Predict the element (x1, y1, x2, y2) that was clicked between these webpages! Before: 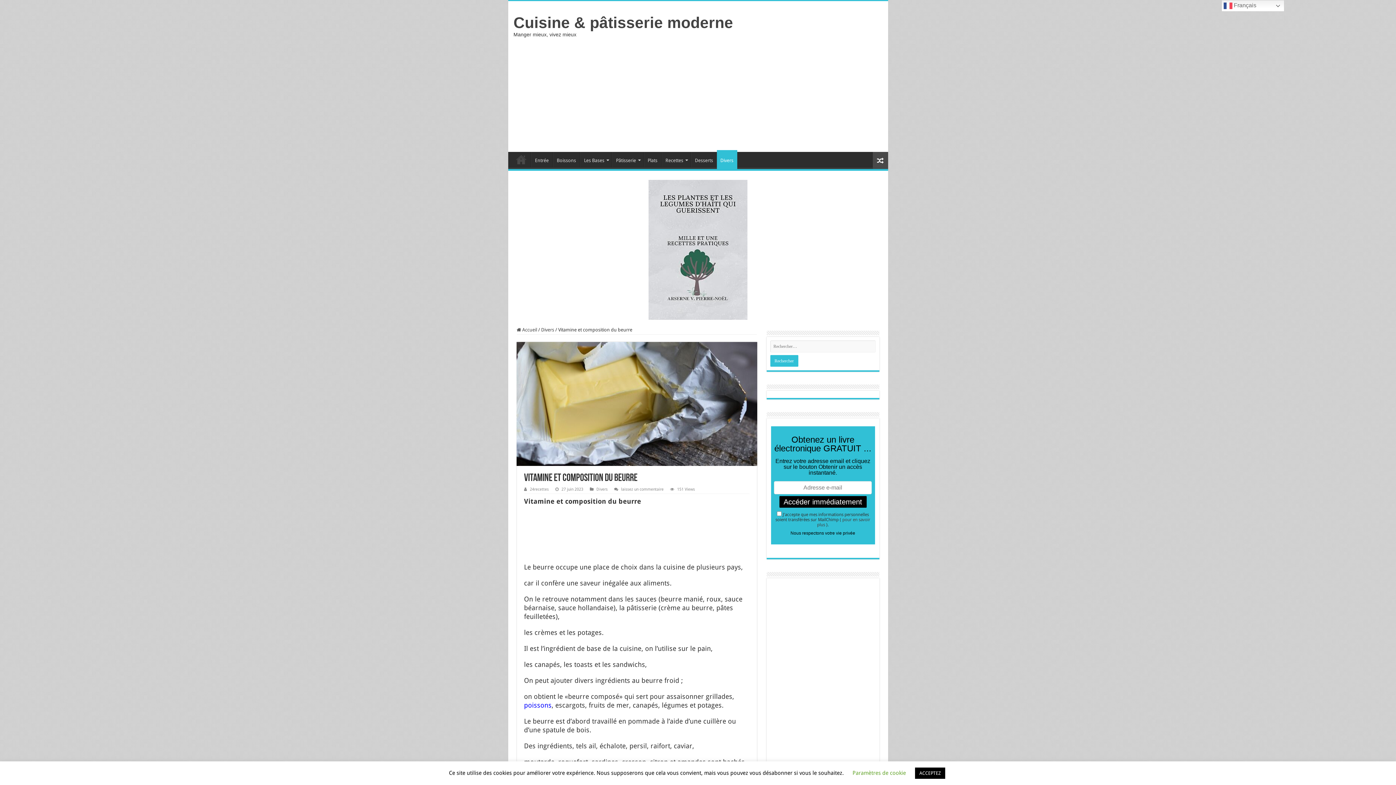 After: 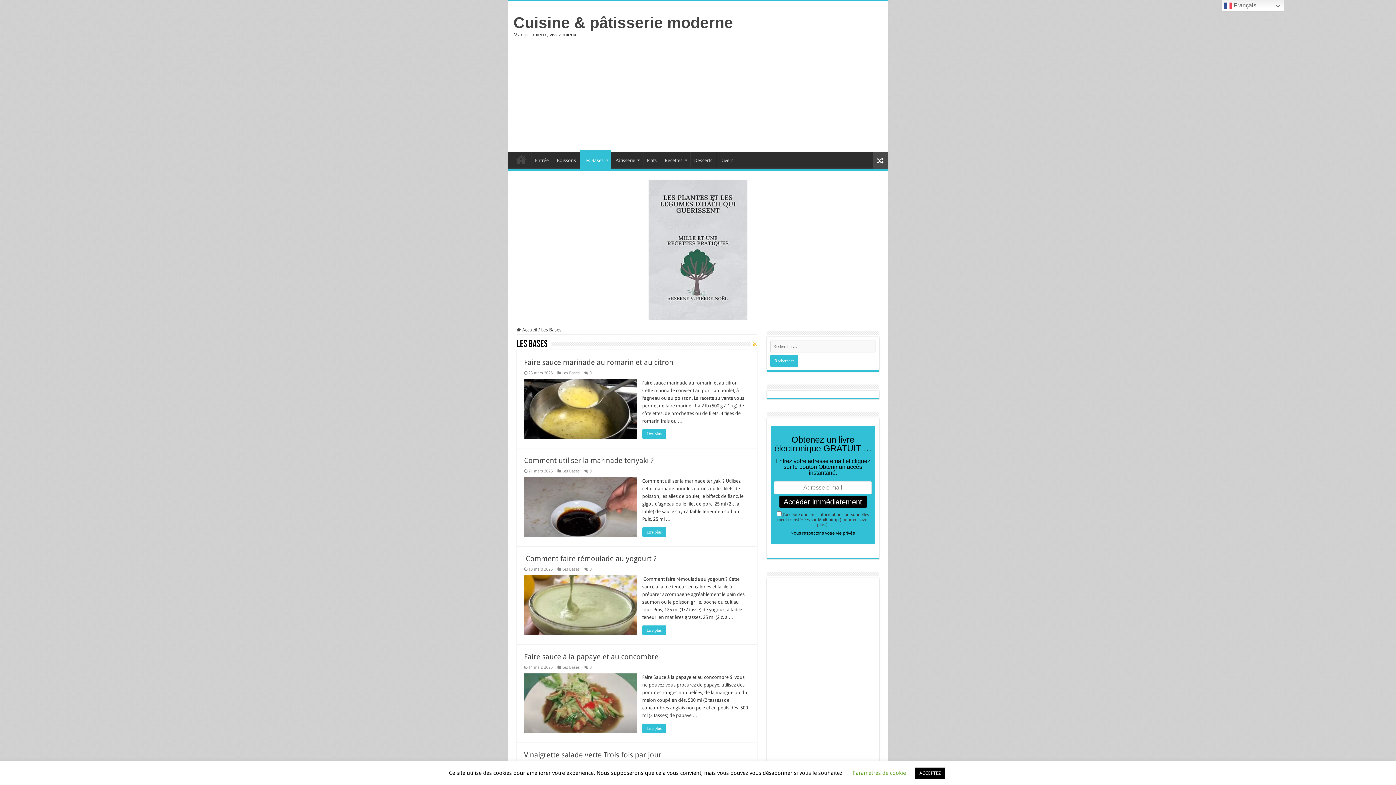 Action: bbox: (580, 152, 611, 167) label: Les Bases